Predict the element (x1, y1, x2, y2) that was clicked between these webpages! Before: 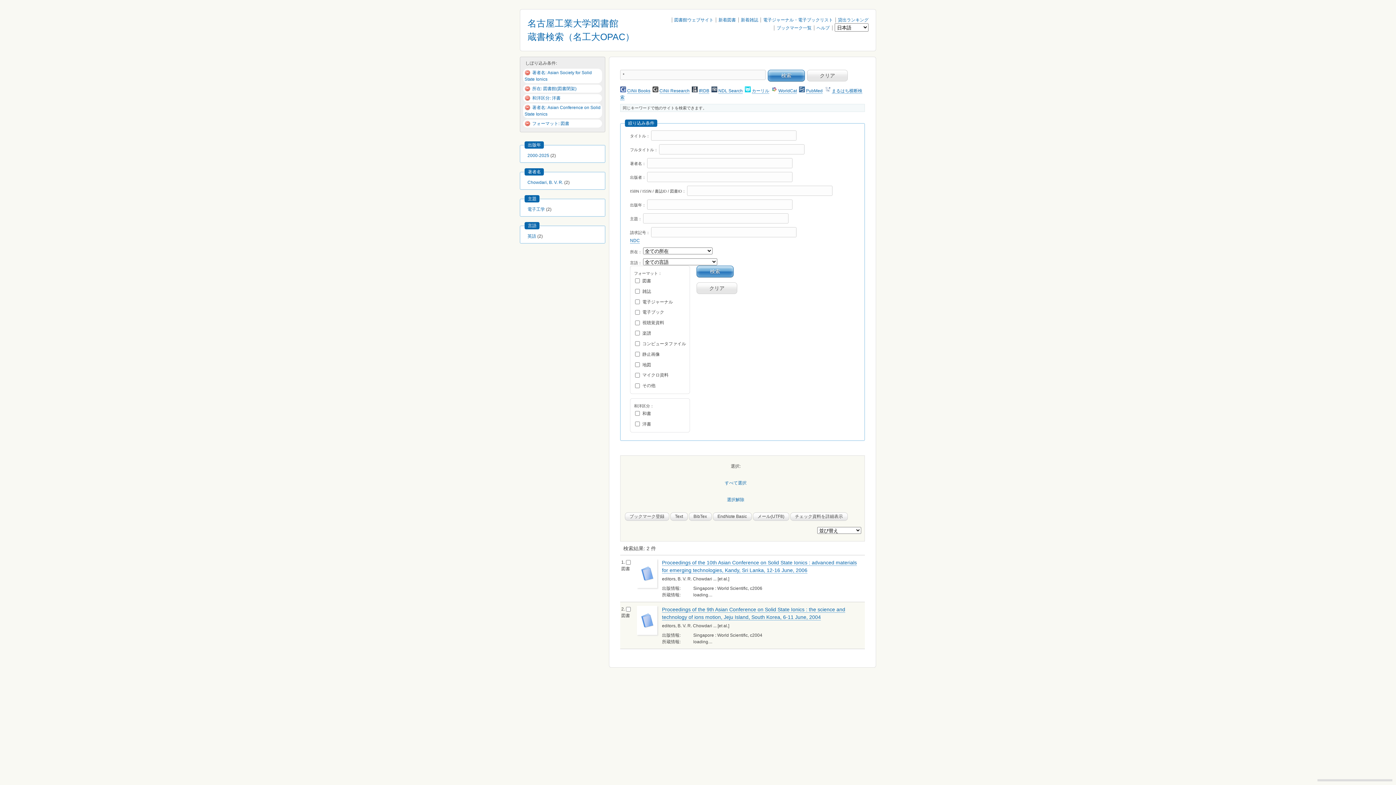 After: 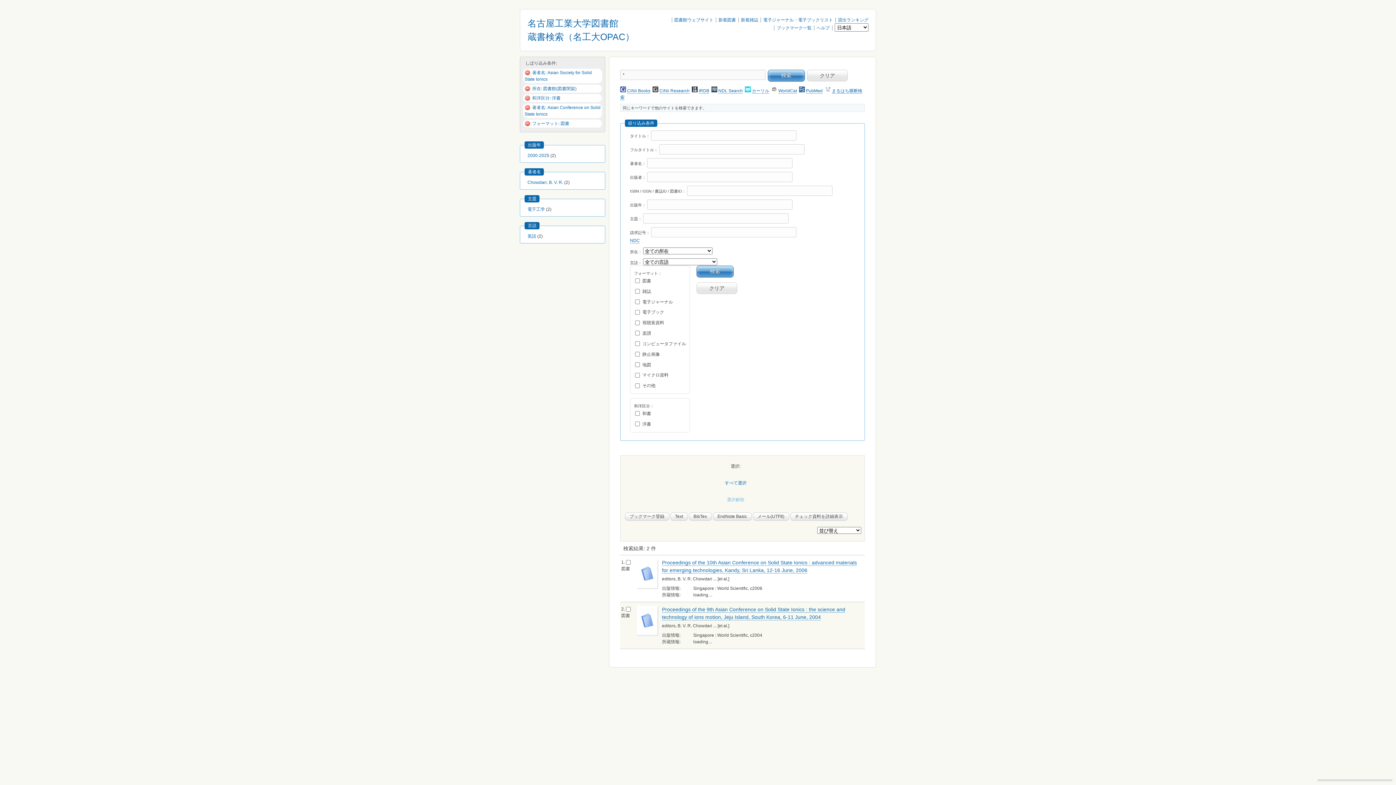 Action: label: 選択解除 bbox: (727, 497, 744, 502)